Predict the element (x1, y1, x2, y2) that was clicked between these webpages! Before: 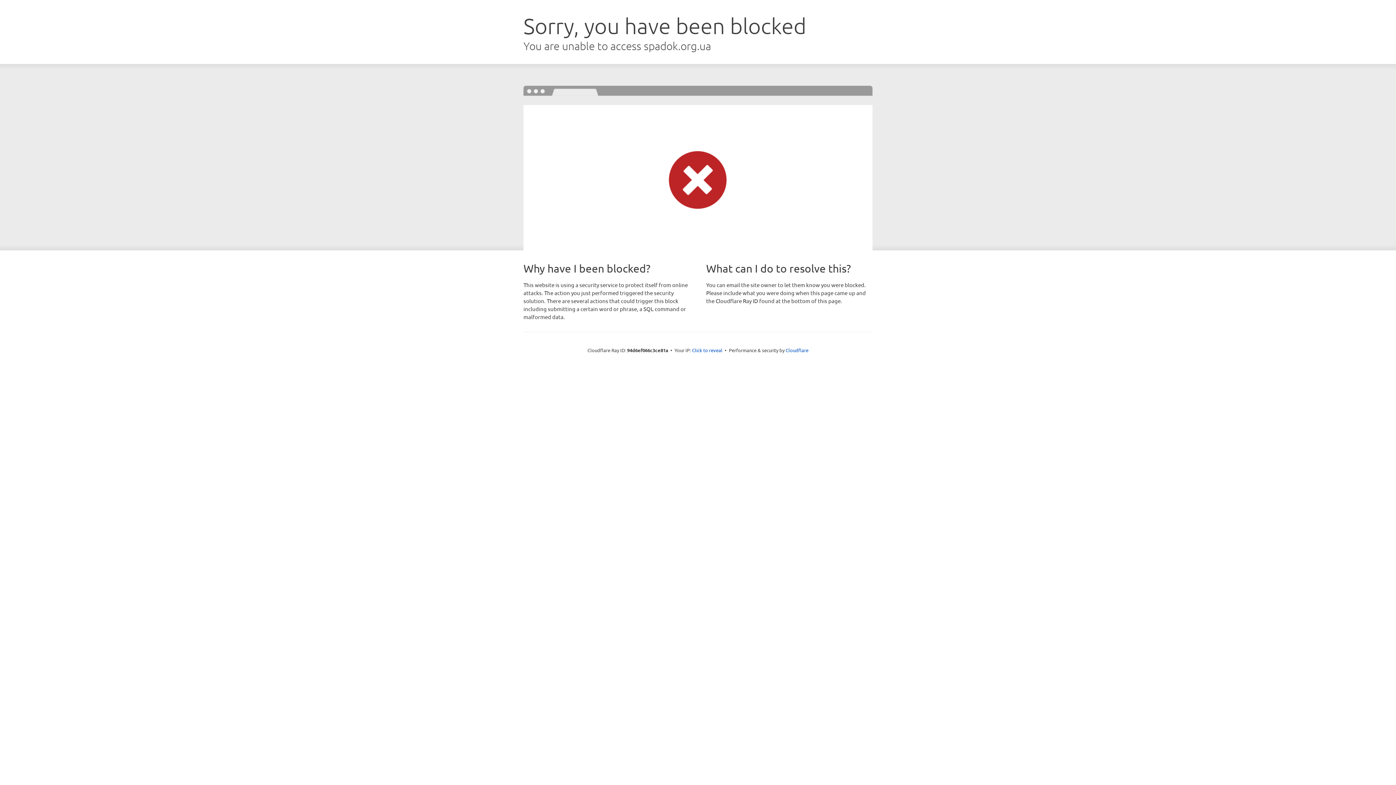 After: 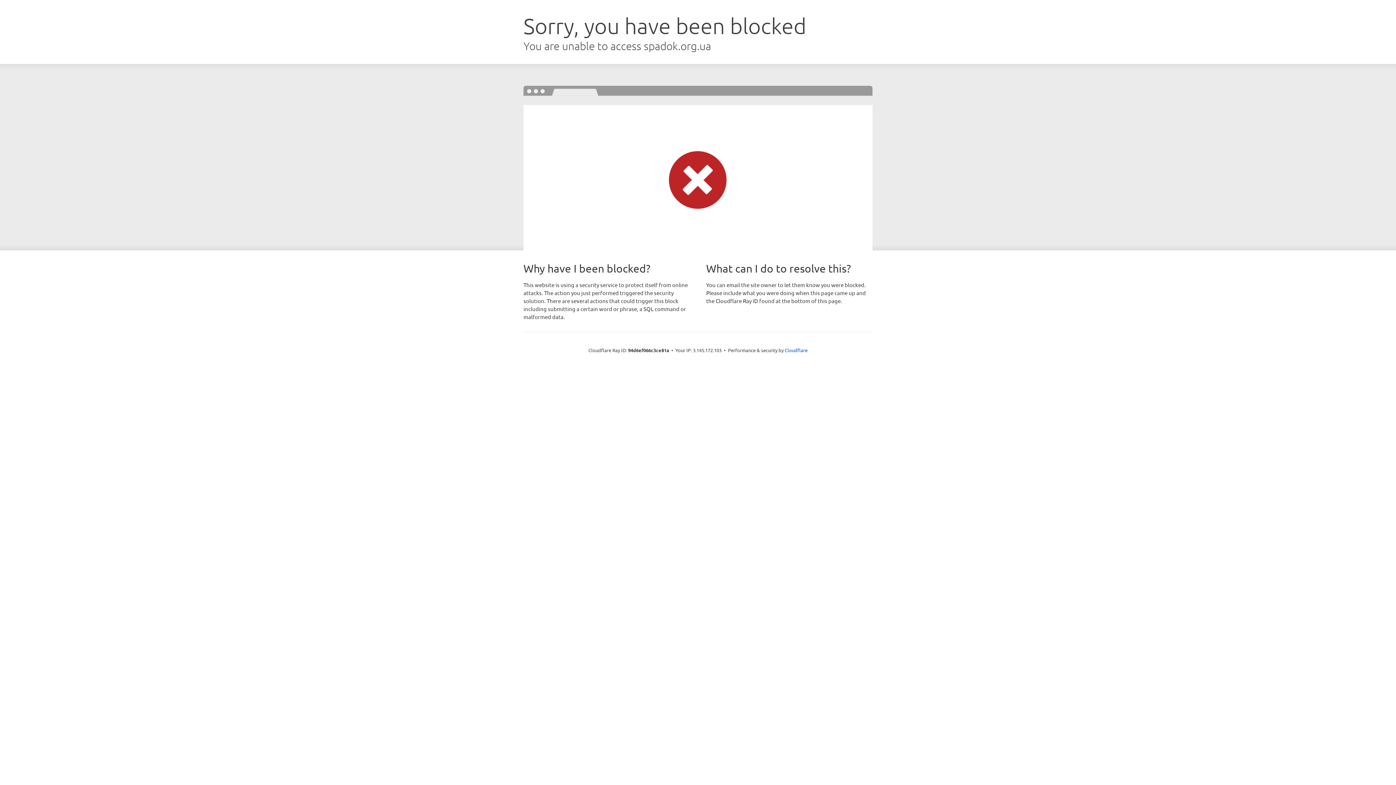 Action: bbox: (692, 346, 722, 353) label: Click to reveal